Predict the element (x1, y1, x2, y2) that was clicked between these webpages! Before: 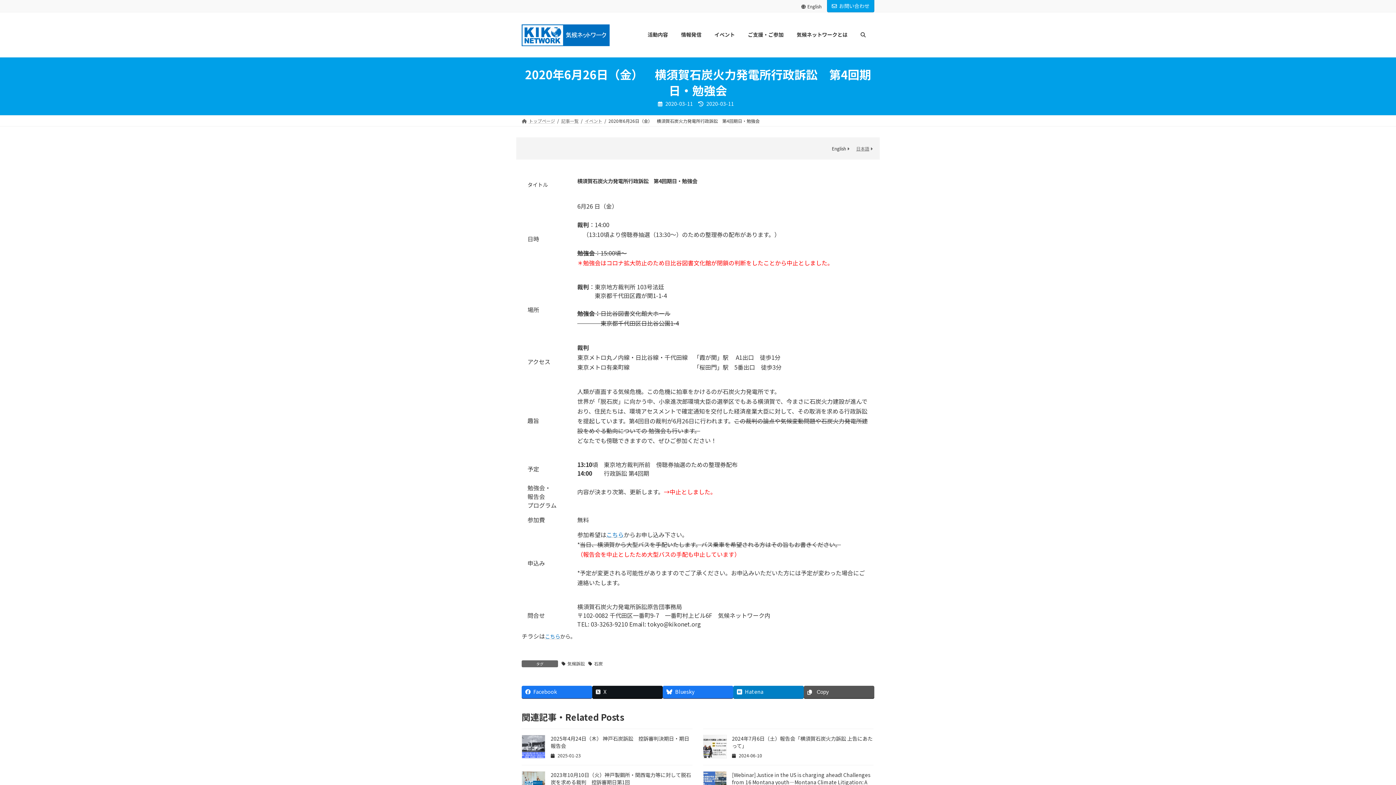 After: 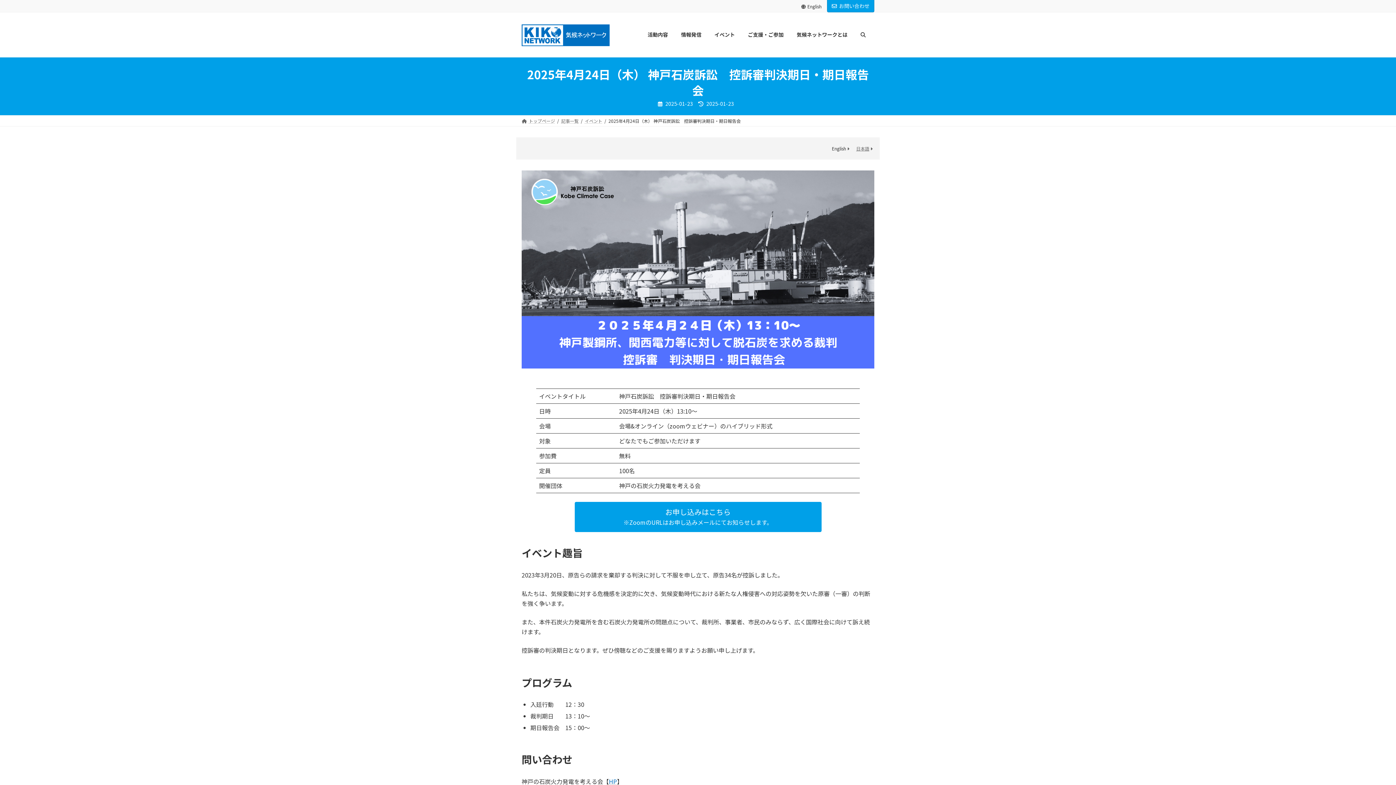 Action: bbox: (521, 751, 545, 760)